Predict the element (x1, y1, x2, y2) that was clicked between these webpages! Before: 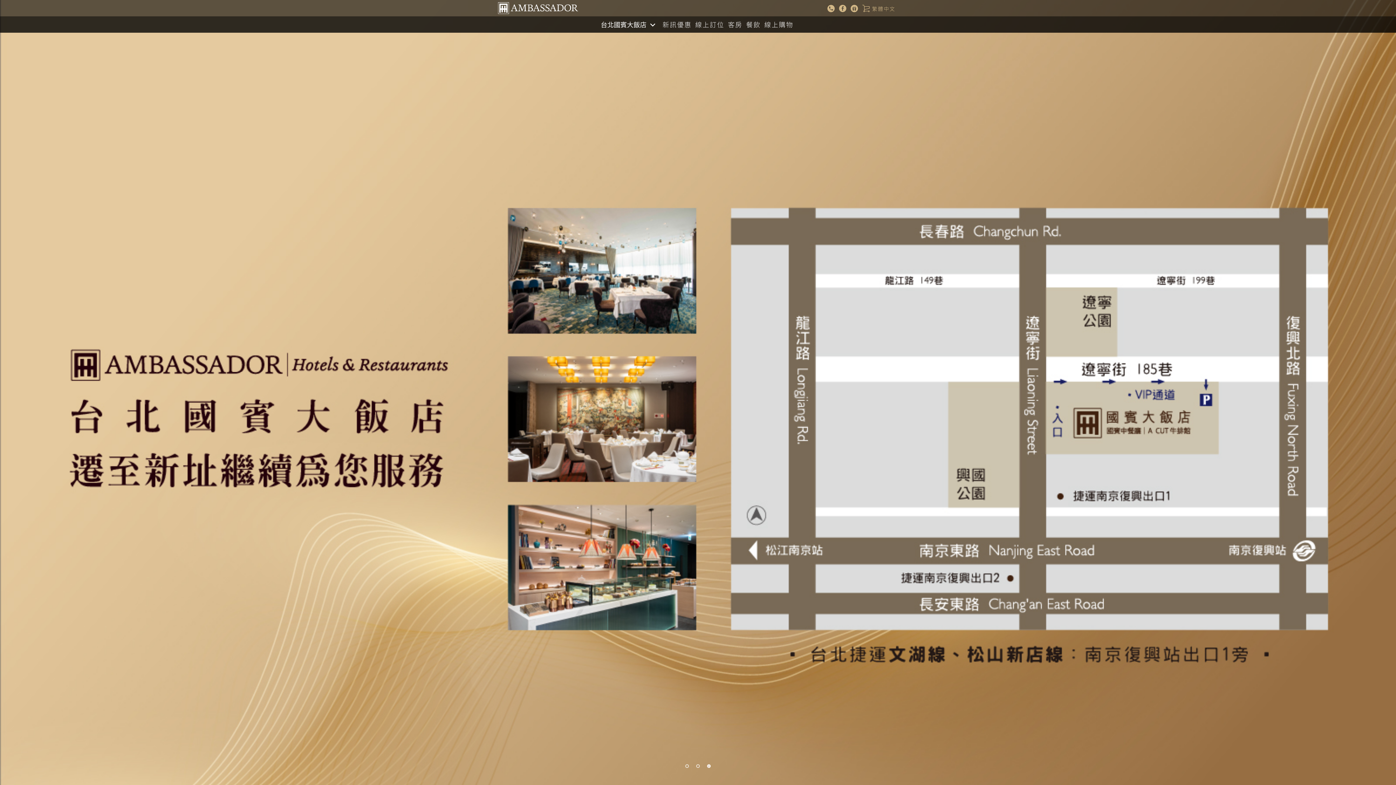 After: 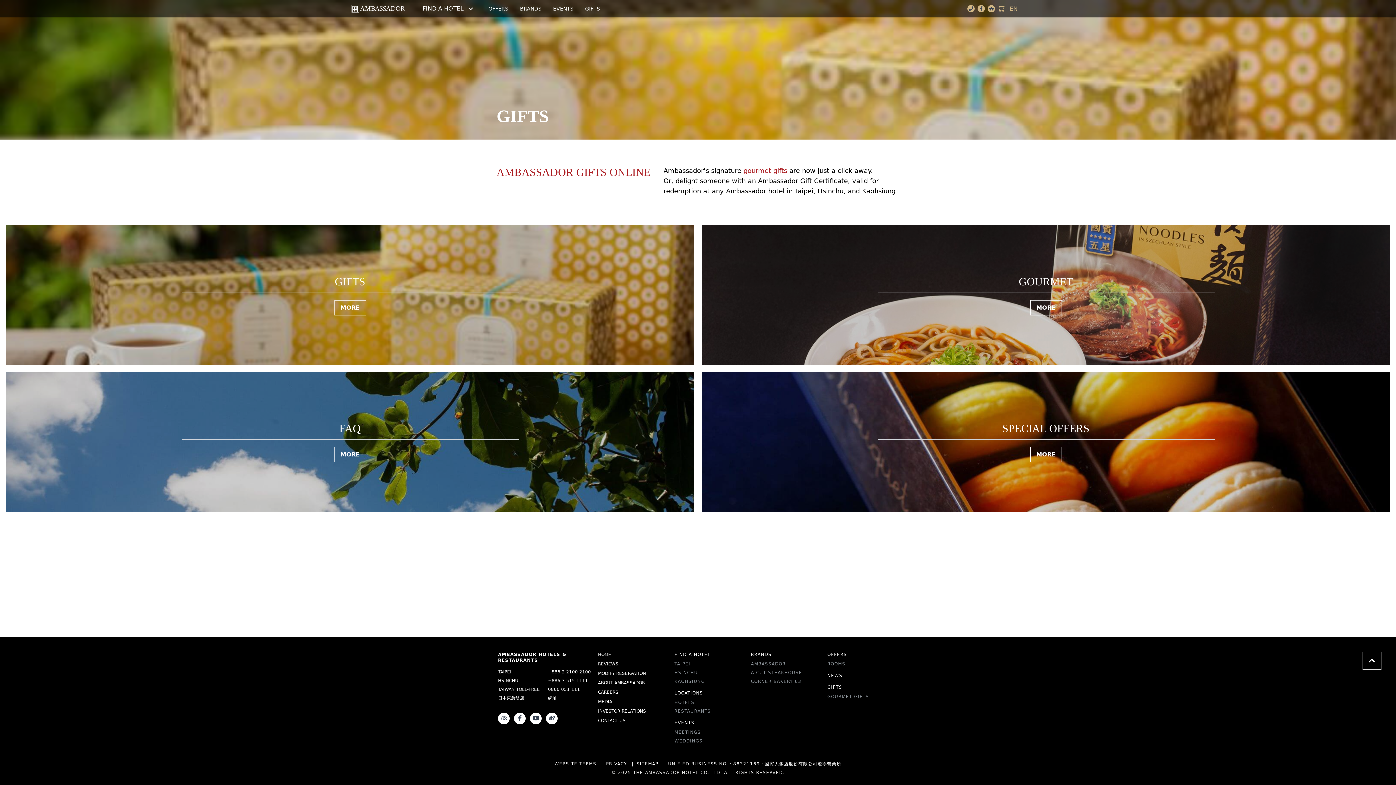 Action: bbox: (849, 4, 860, 11)